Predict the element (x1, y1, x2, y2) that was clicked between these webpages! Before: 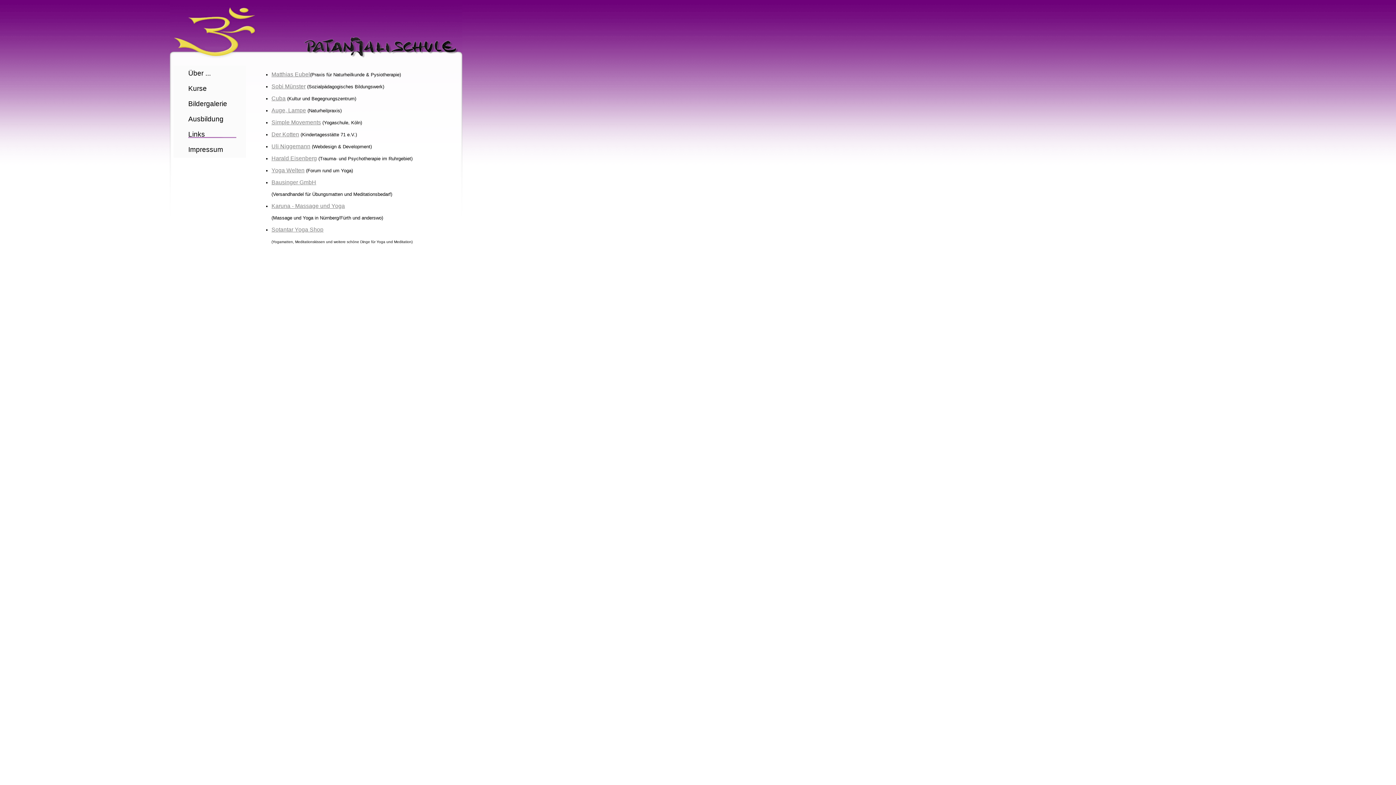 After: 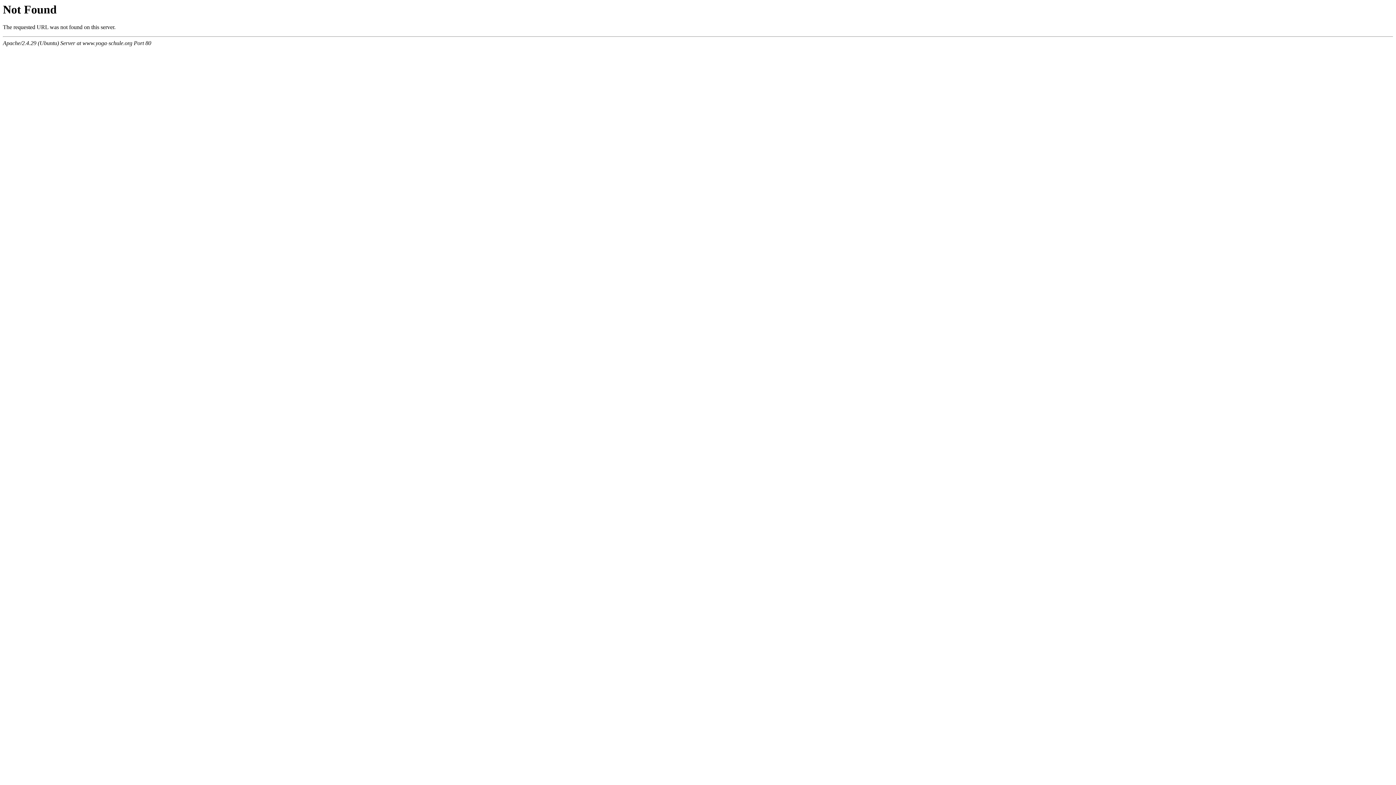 Action: label: Kurse bbox: (188, 84, 206, 92)